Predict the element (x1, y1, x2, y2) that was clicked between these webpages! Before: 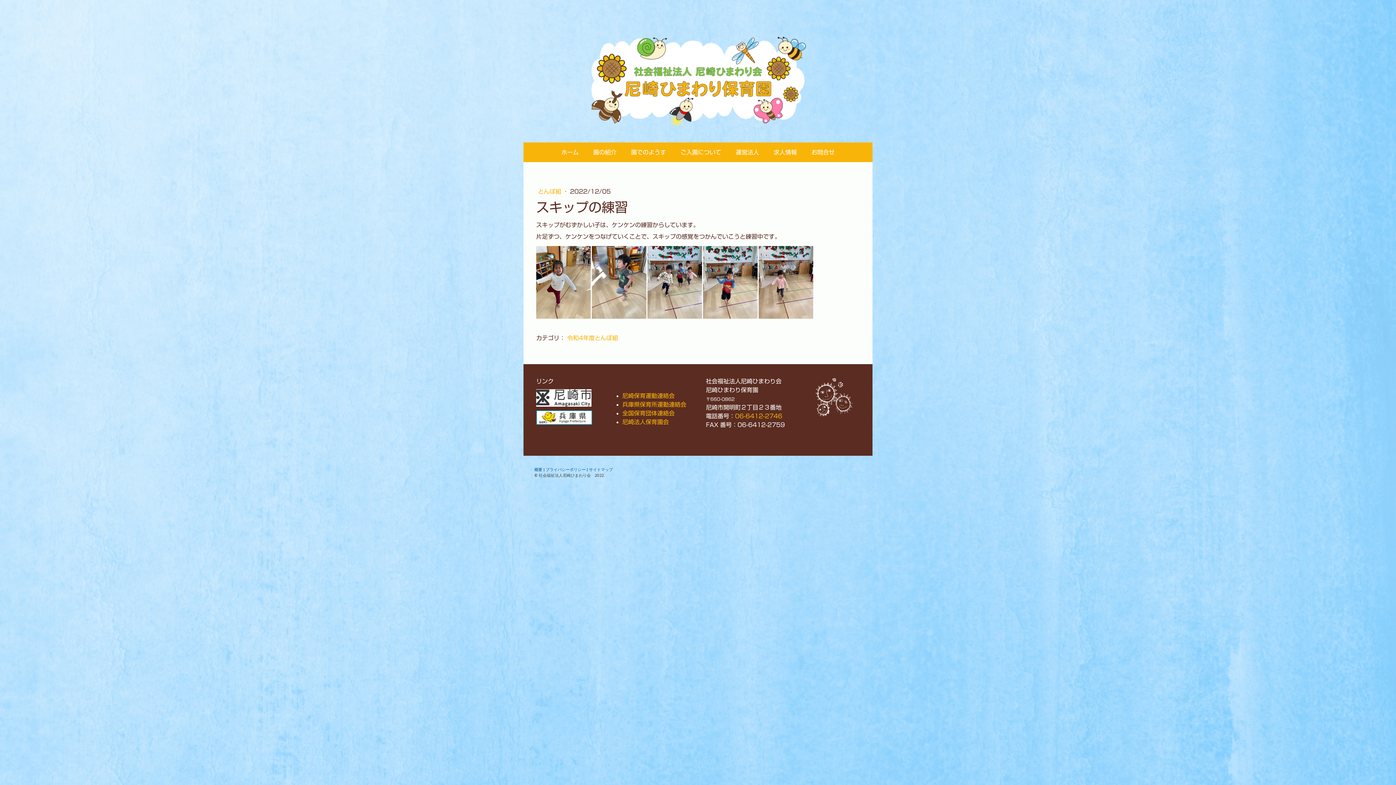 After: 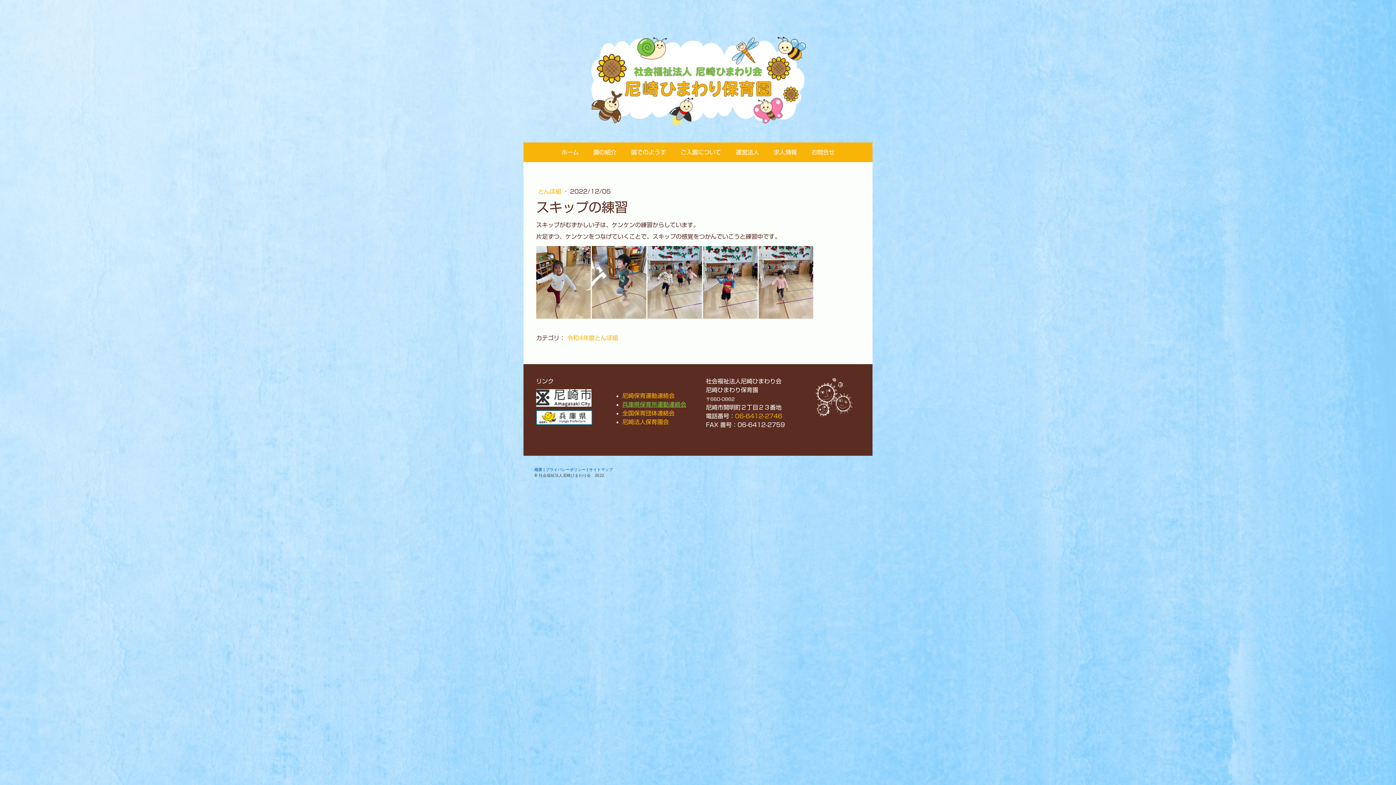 Action: label: 兵庫県保育所運動連絡会 bbox: (622, 401, 686, 407)